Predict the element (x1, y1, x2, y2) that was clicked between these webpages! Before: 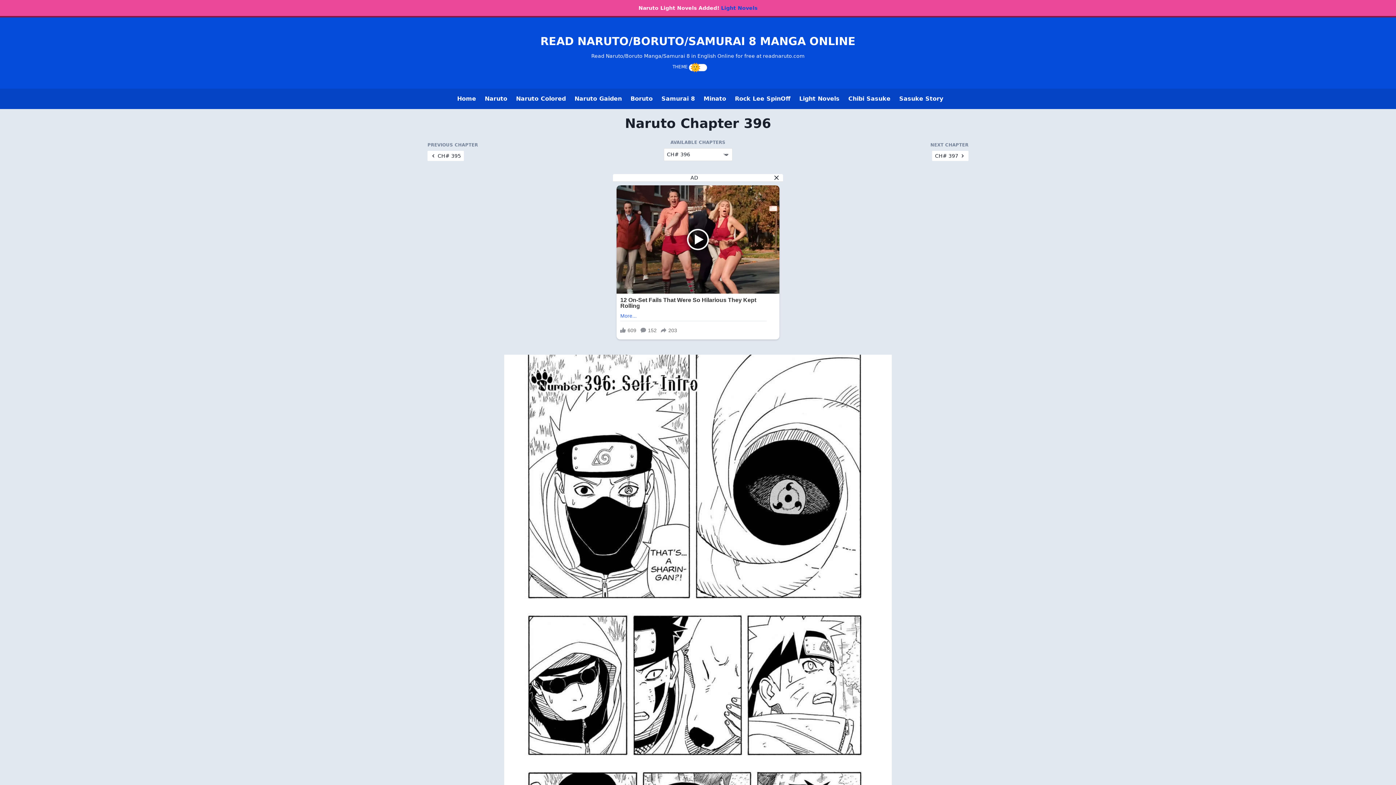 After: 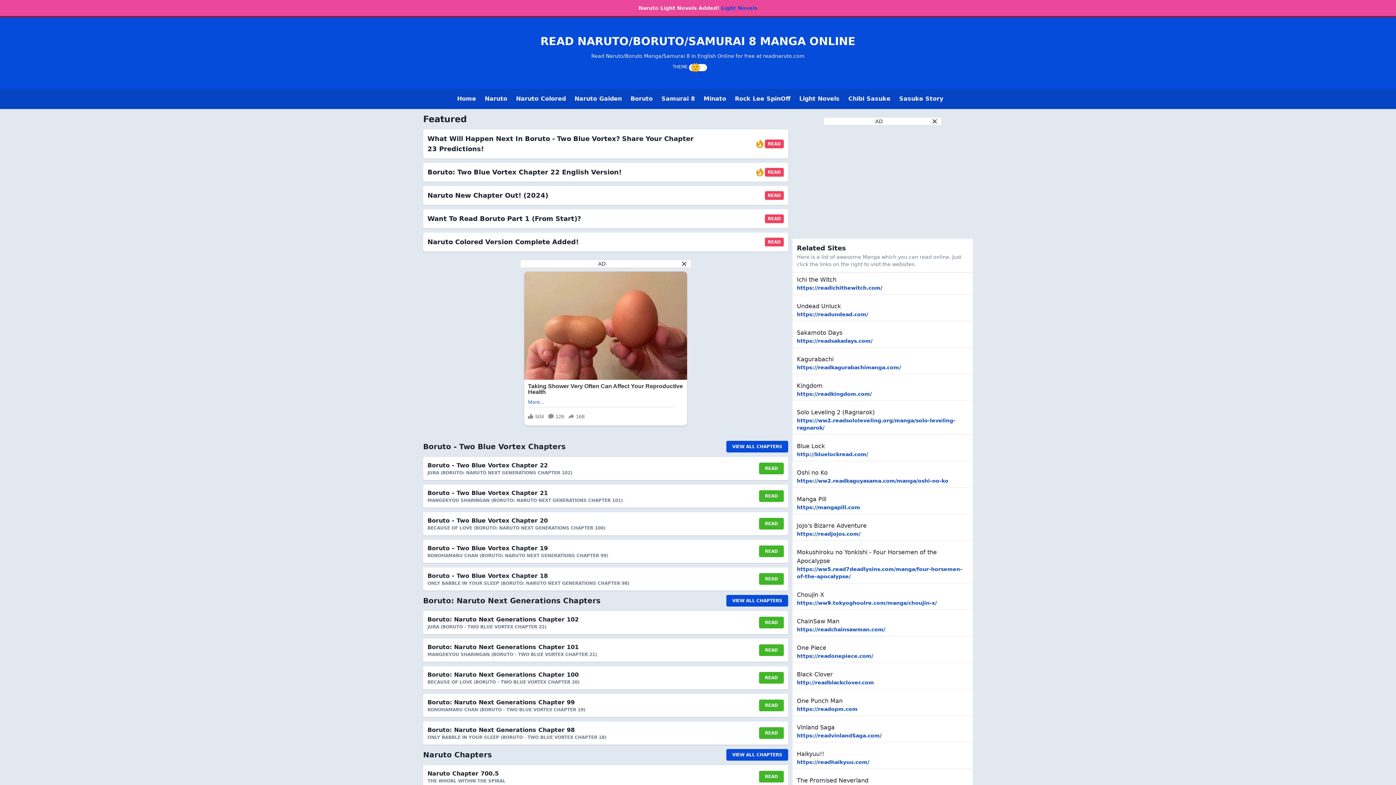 Action: bbox: (452, 91, 480, 106) label: Home